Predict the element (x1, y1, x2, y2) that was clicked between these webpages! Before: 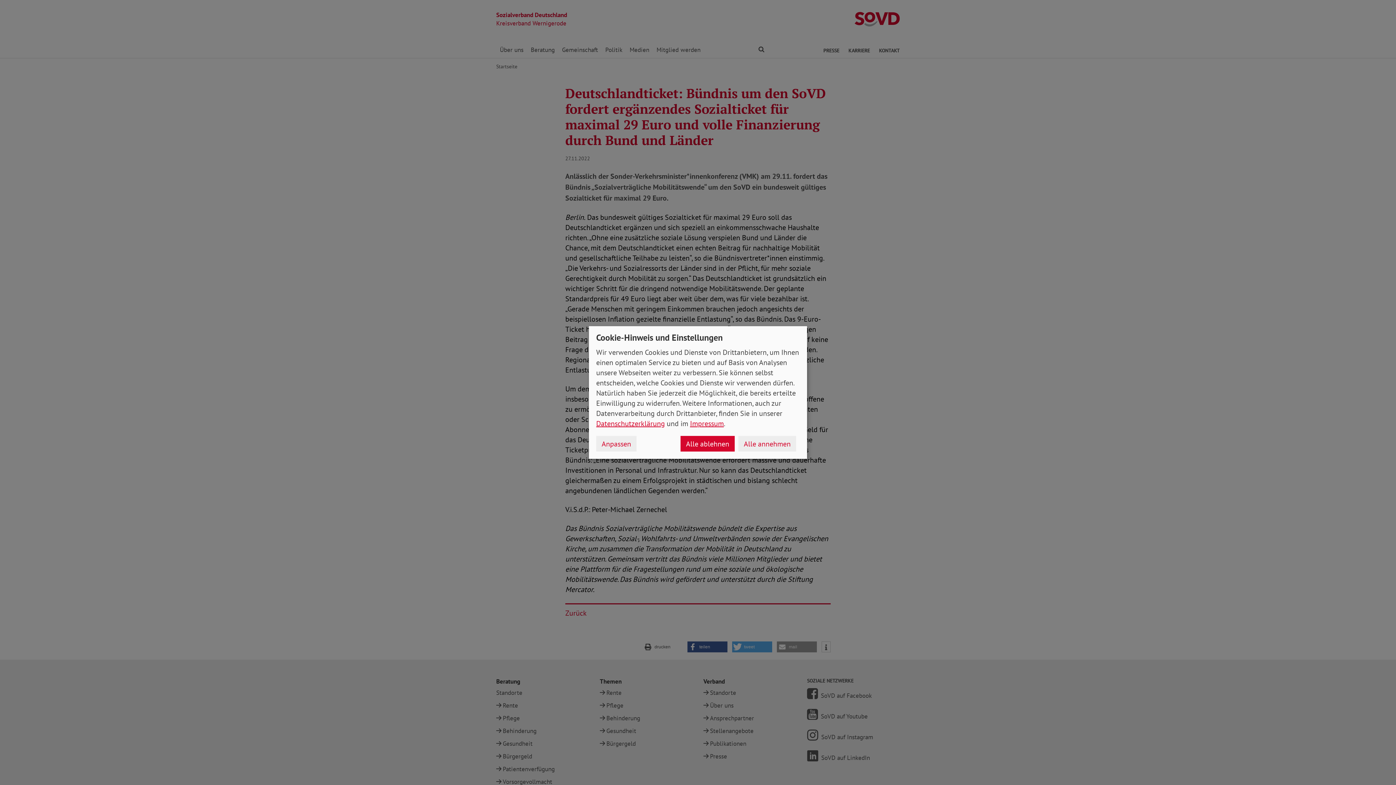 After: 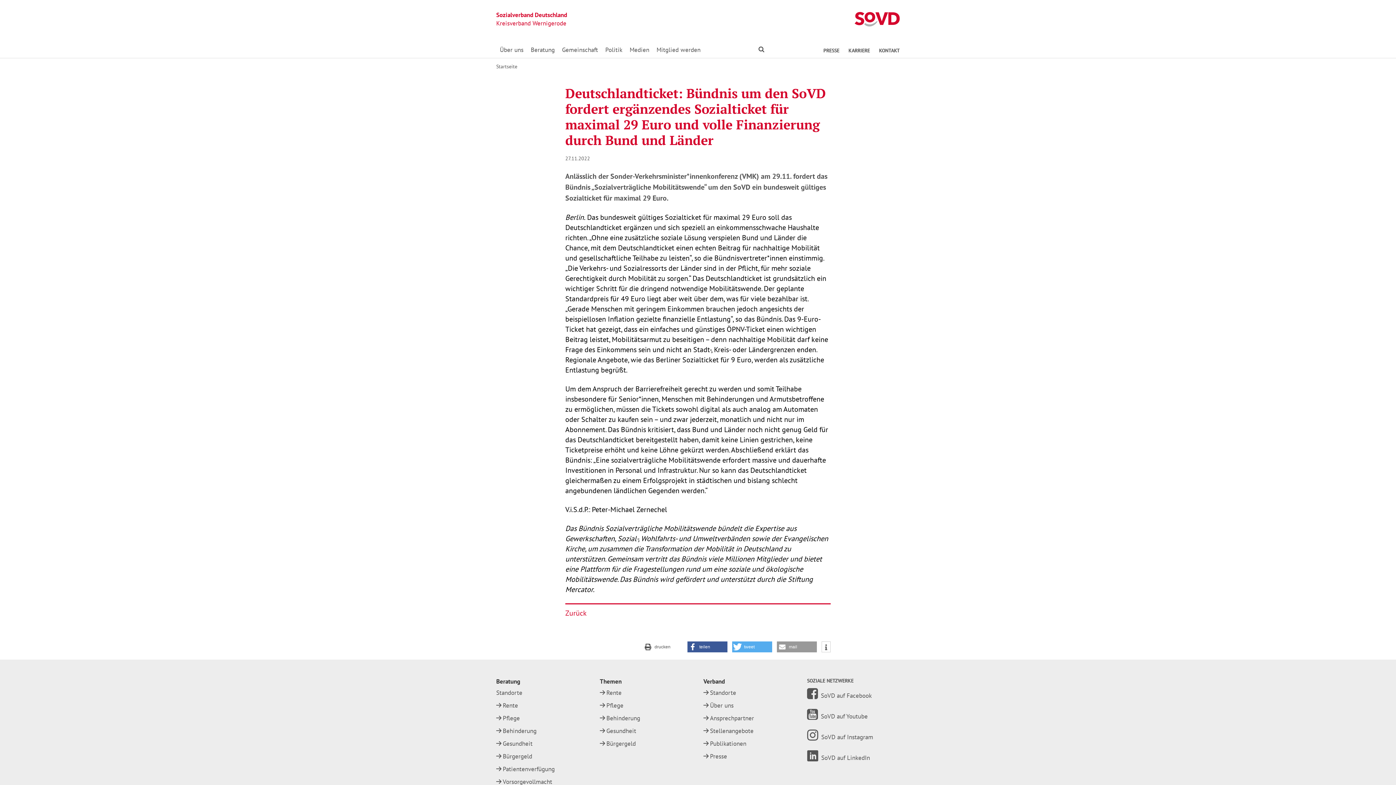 Action: bbox: (738, 436, 796, 451) label: Alle annehmen